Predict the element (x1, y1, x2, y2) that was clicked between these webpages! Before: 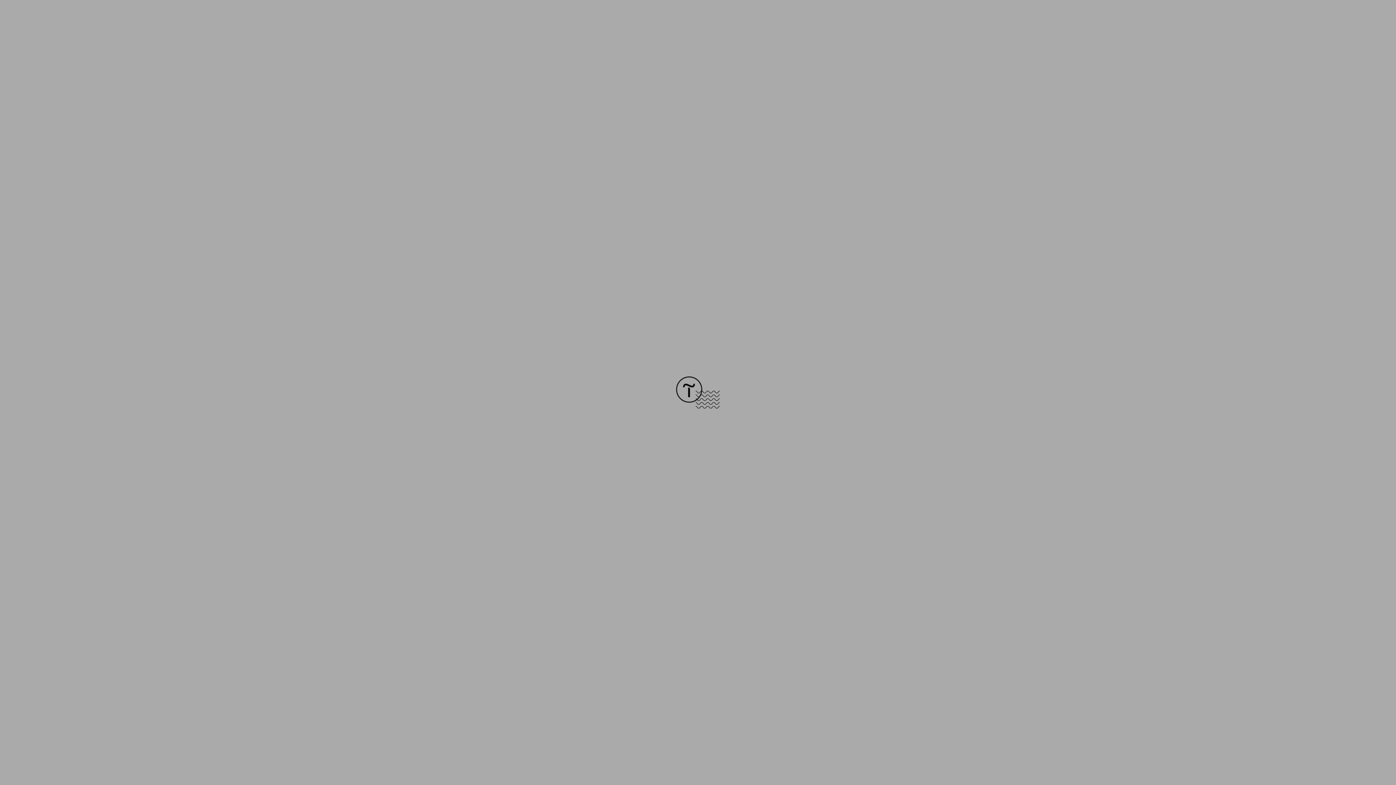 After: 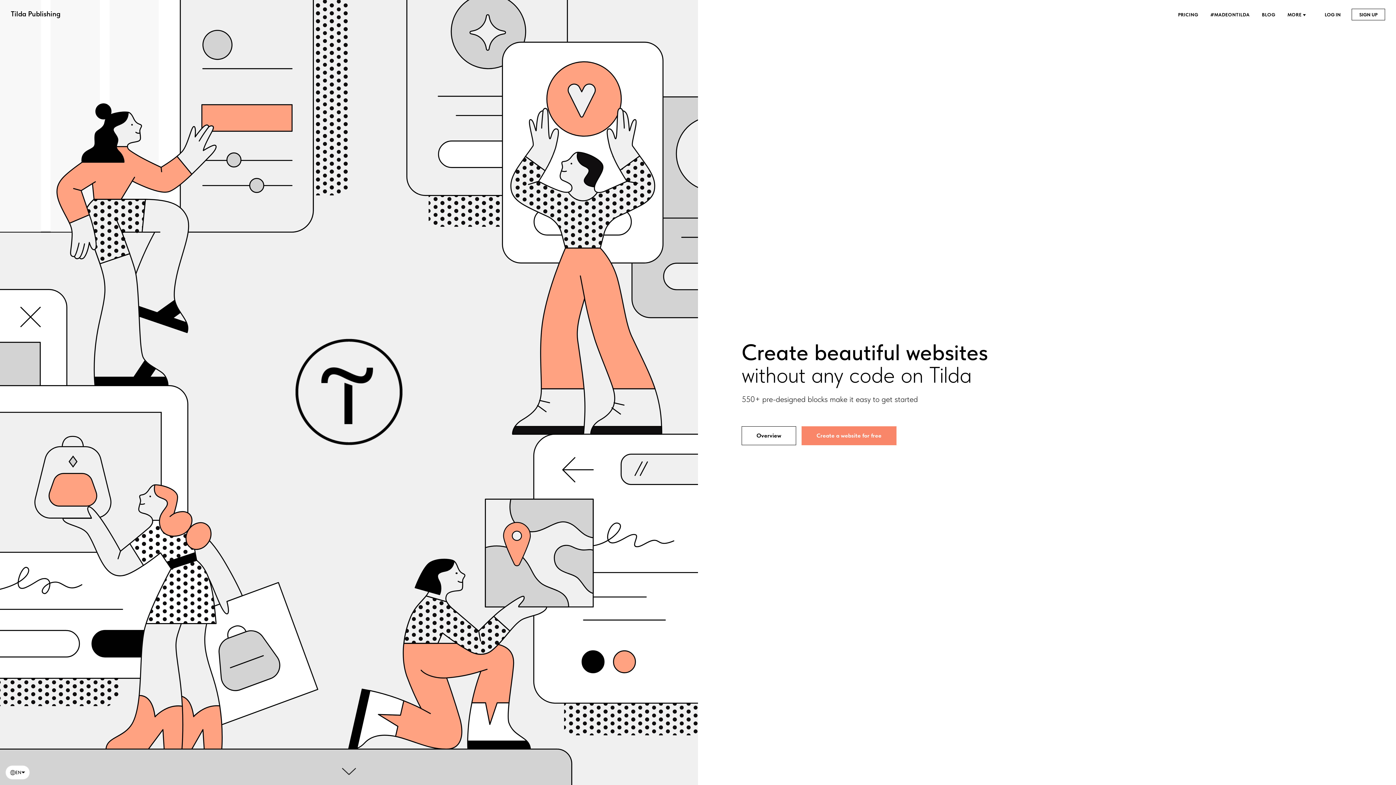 Action: bbox: (676, 403, 720, 409)